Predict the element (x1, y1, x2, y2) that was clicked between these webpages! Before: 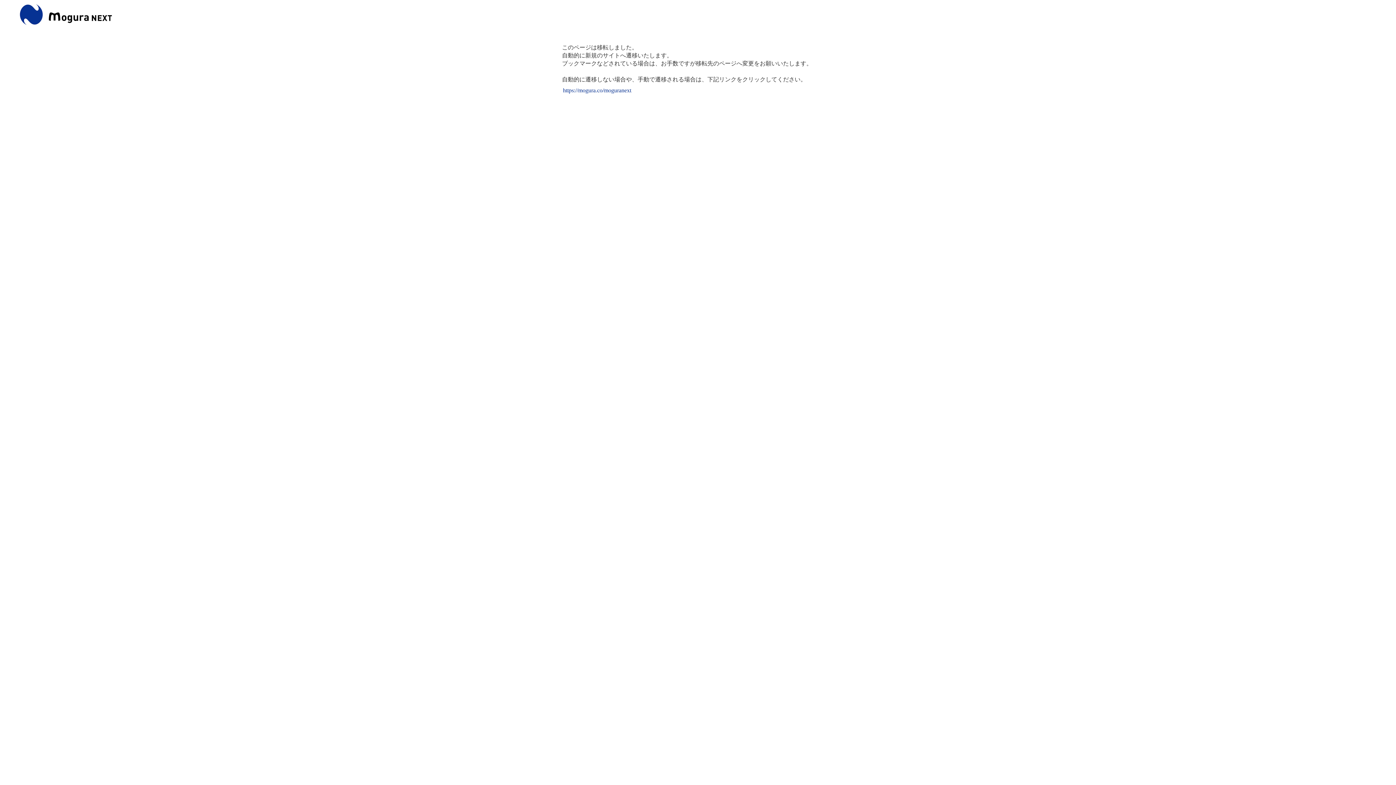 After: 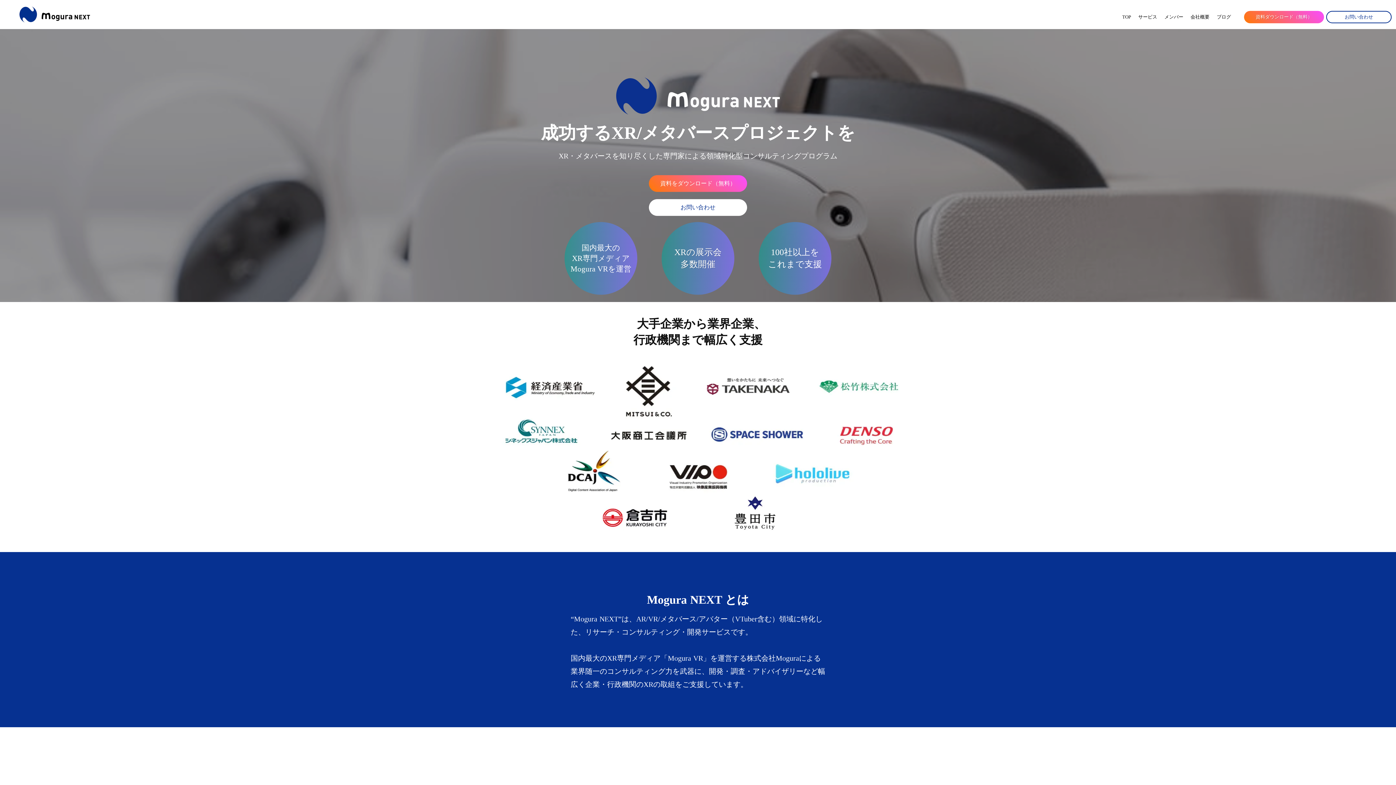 Action: bbox: (10, 0, 127, 29)